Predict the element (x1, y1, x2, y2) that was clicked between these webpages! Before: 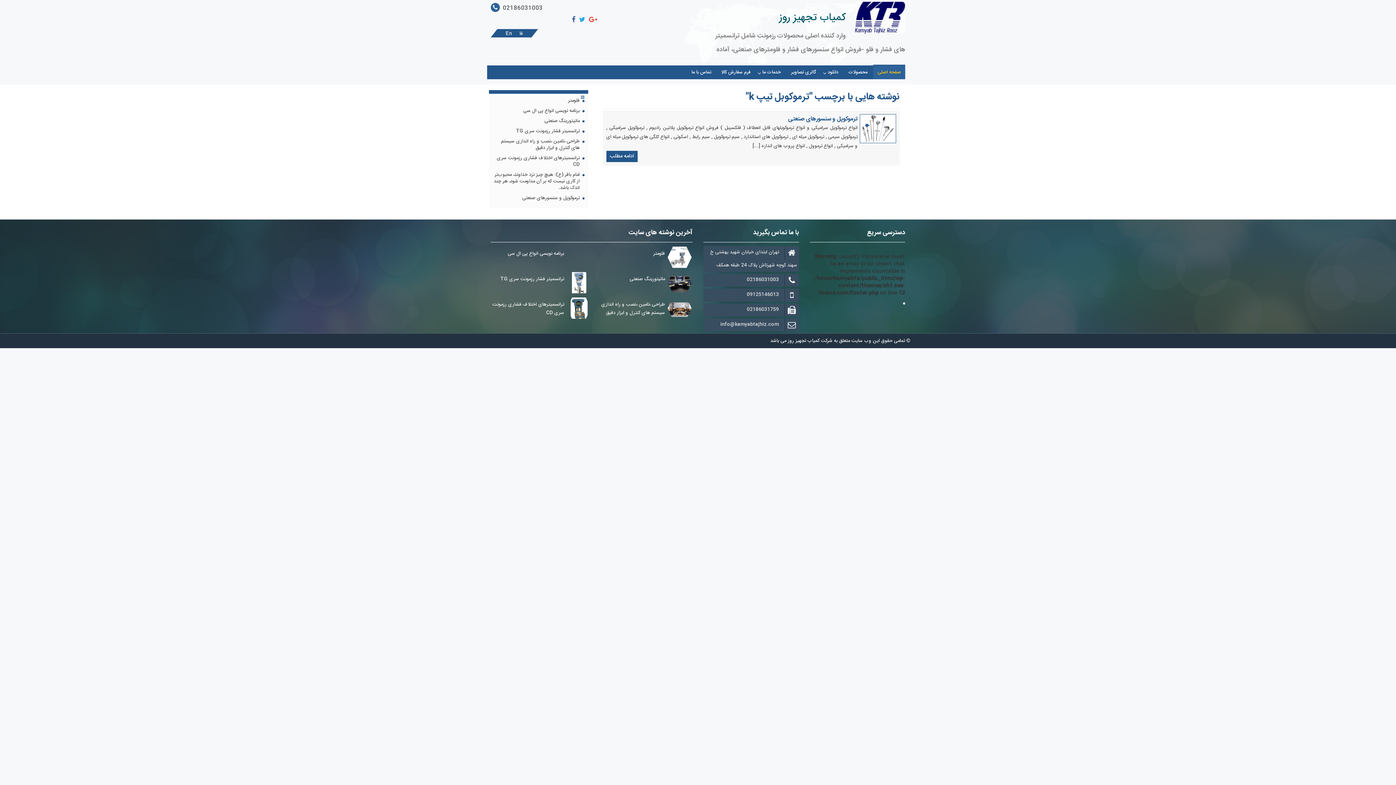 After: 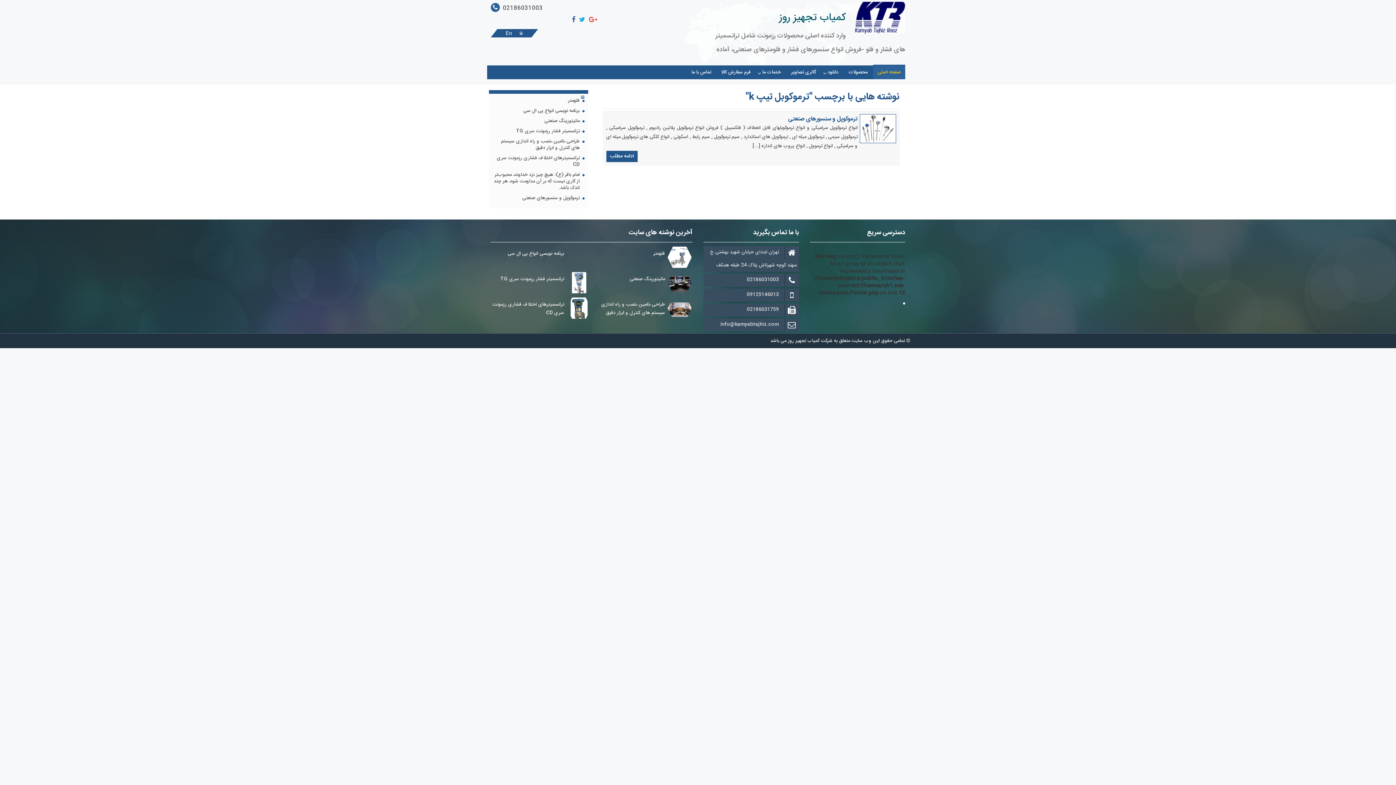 Action: bbox: (899, 300, 905, 301)